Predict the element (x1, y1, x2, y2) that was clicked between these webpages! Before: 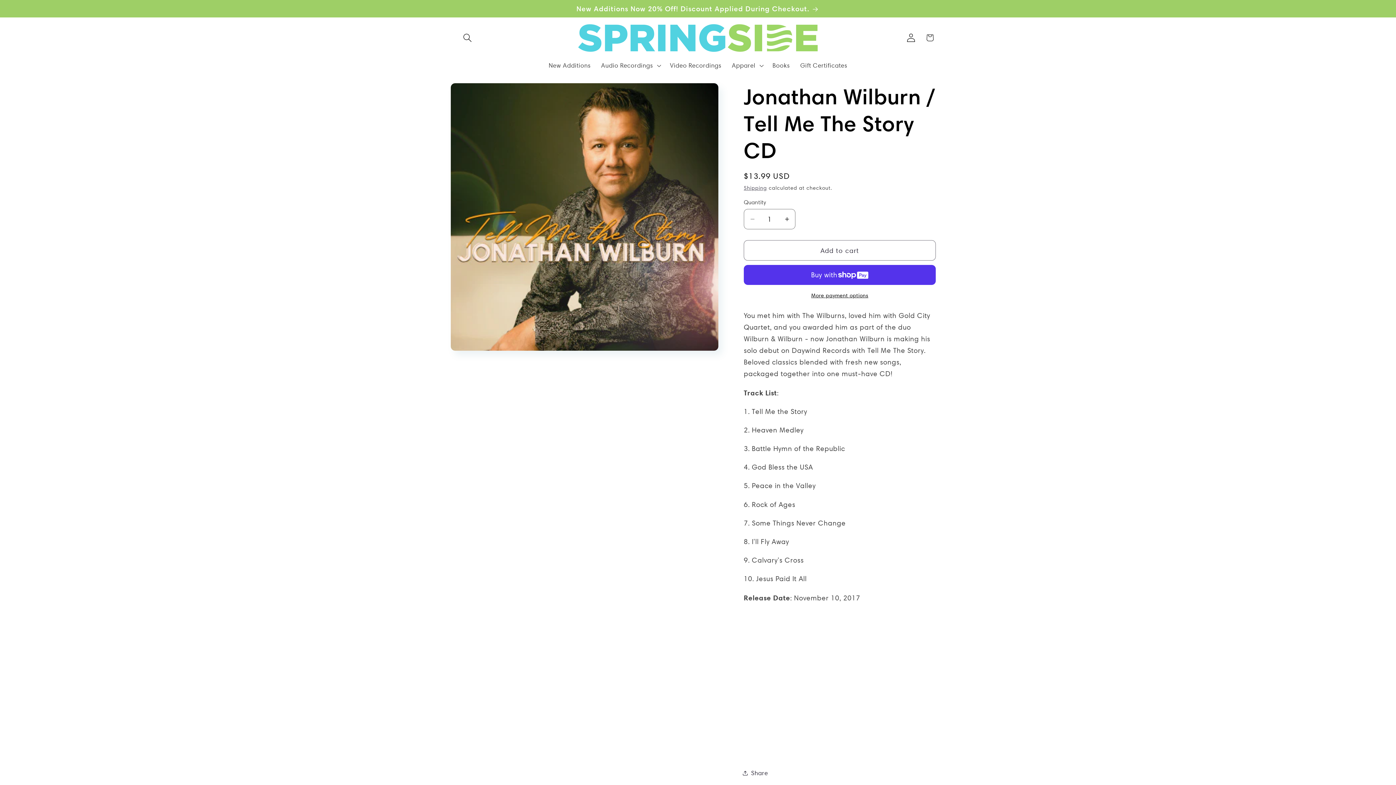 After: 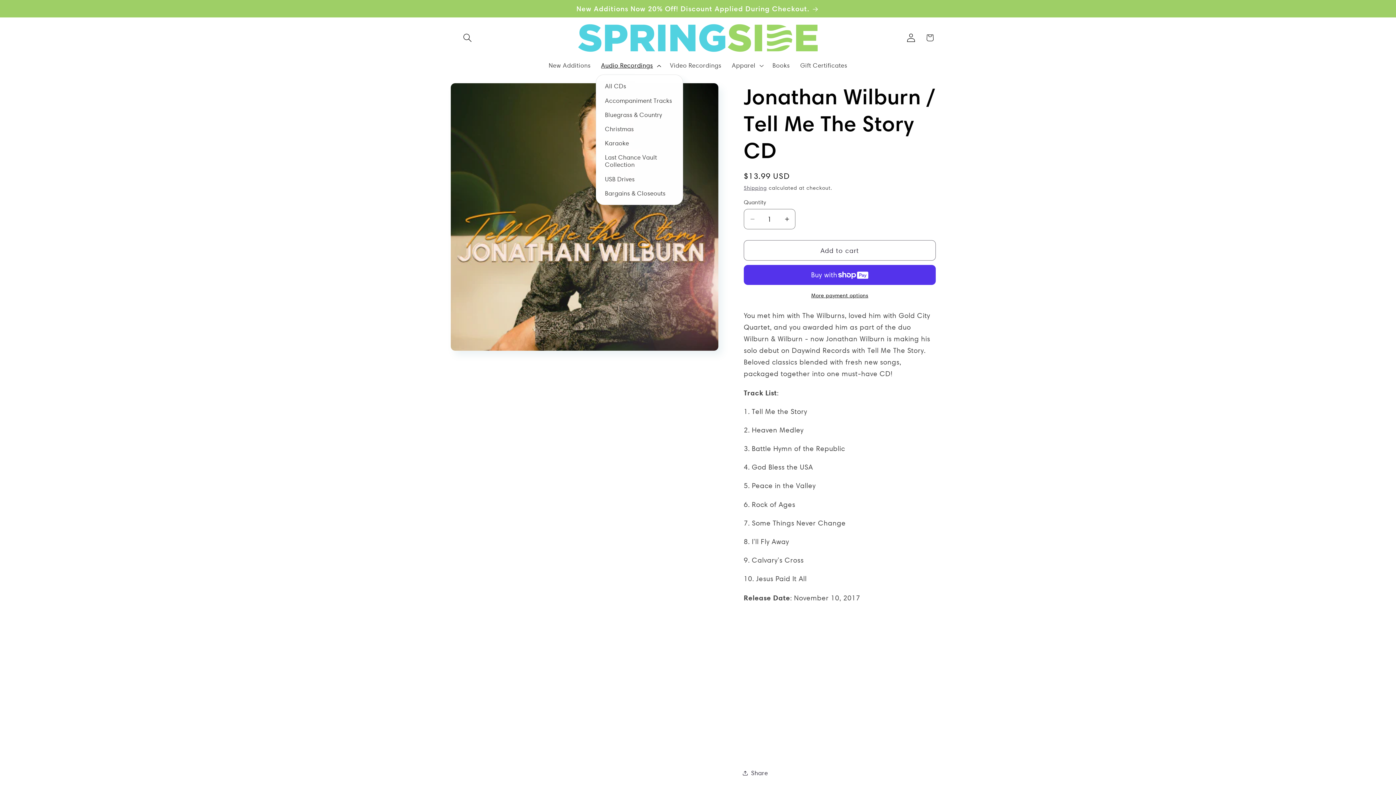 Action: bbox: (596, 56, 664, 74) label: Audio Recordings